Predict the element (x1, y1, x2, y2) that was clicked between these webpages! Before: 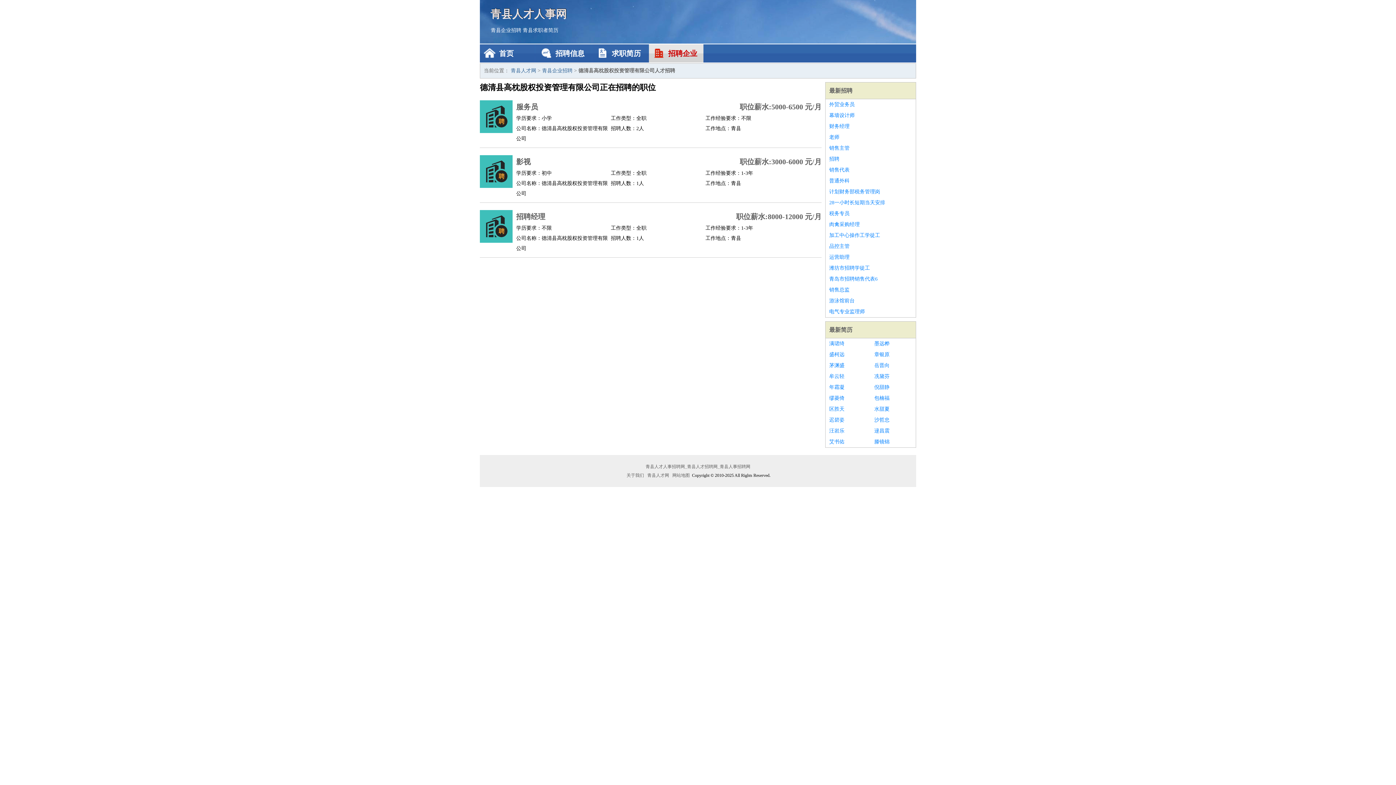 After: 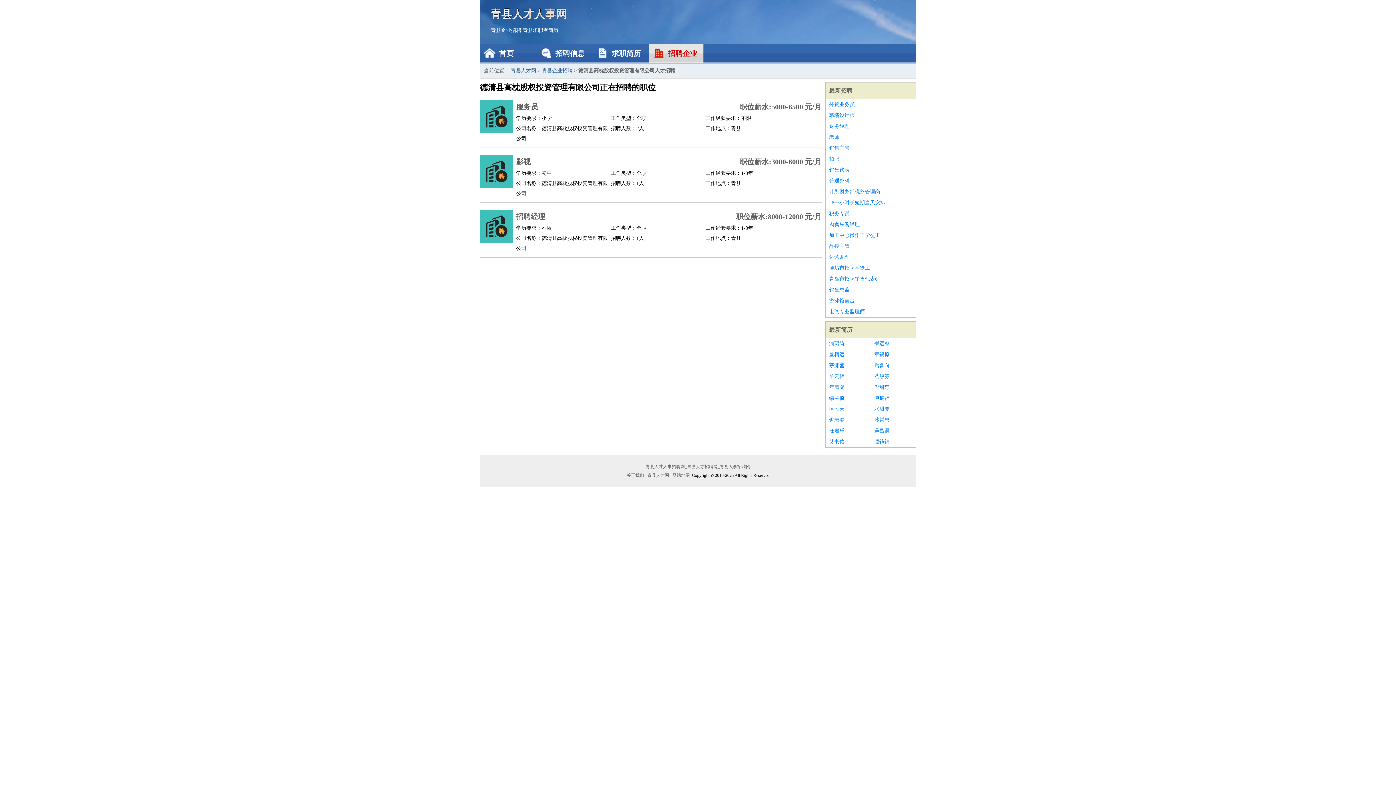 Action: bbox: (829, 197, 912, 208) label: 28一小时长短期当天安排